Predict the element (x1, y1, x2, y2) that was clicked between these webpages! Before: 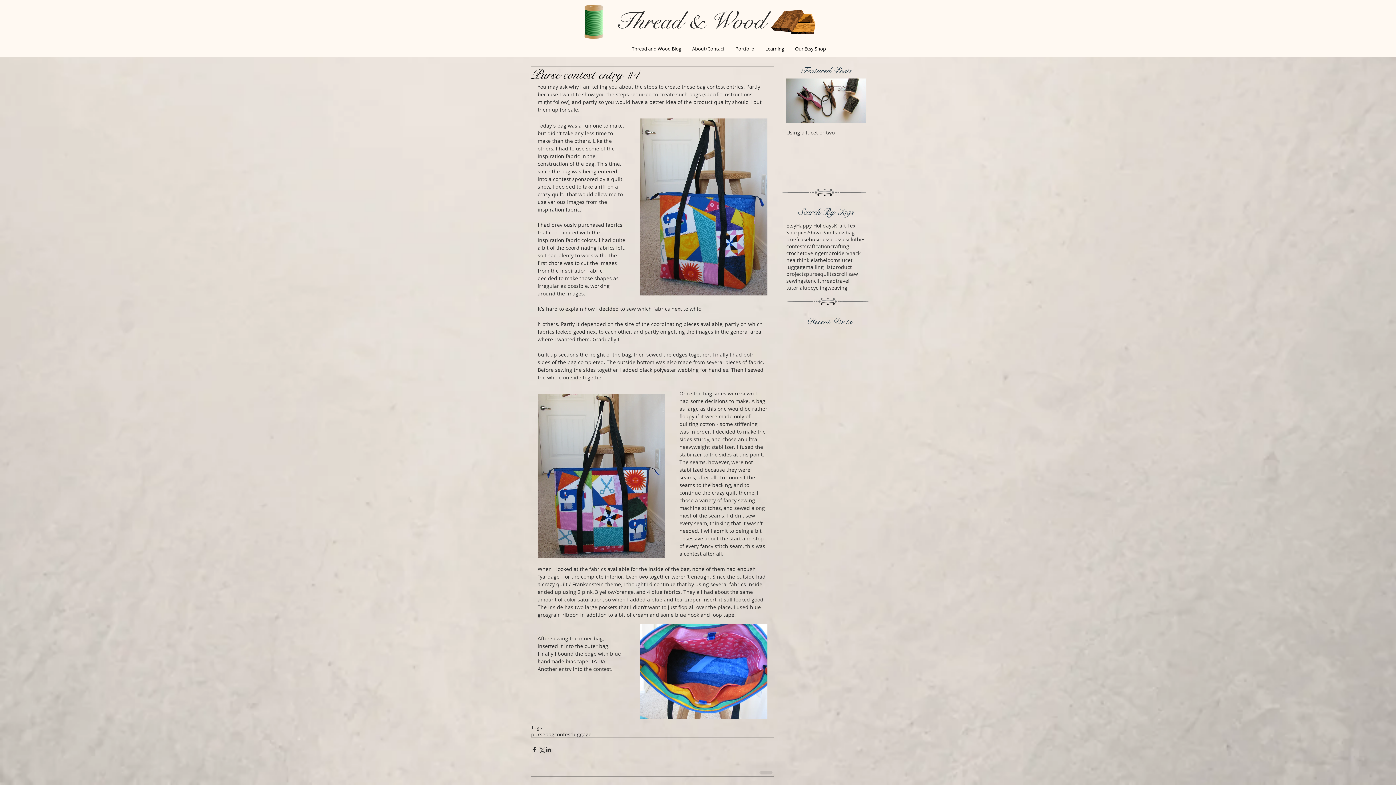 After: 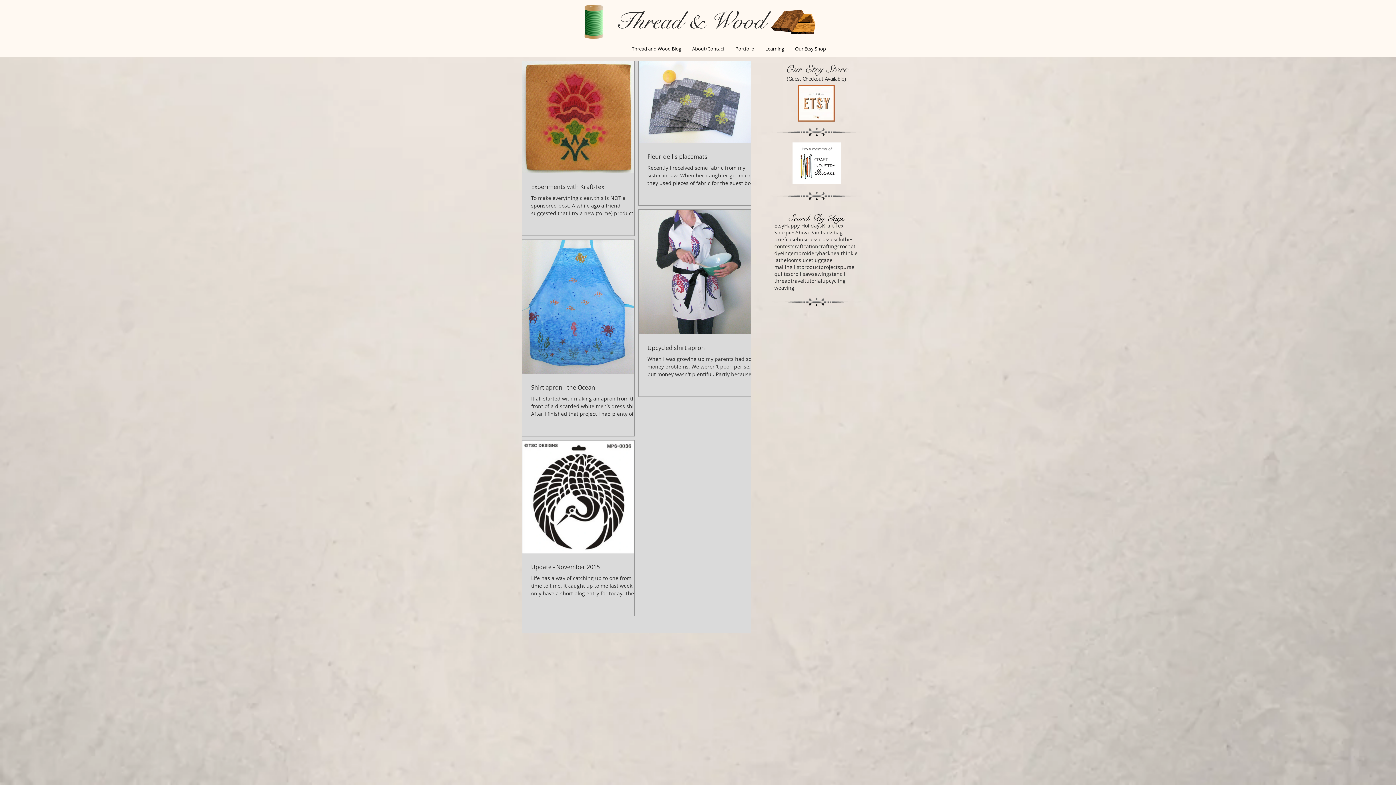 Action: label: stencil bbox: (803, 277, 819, 284)